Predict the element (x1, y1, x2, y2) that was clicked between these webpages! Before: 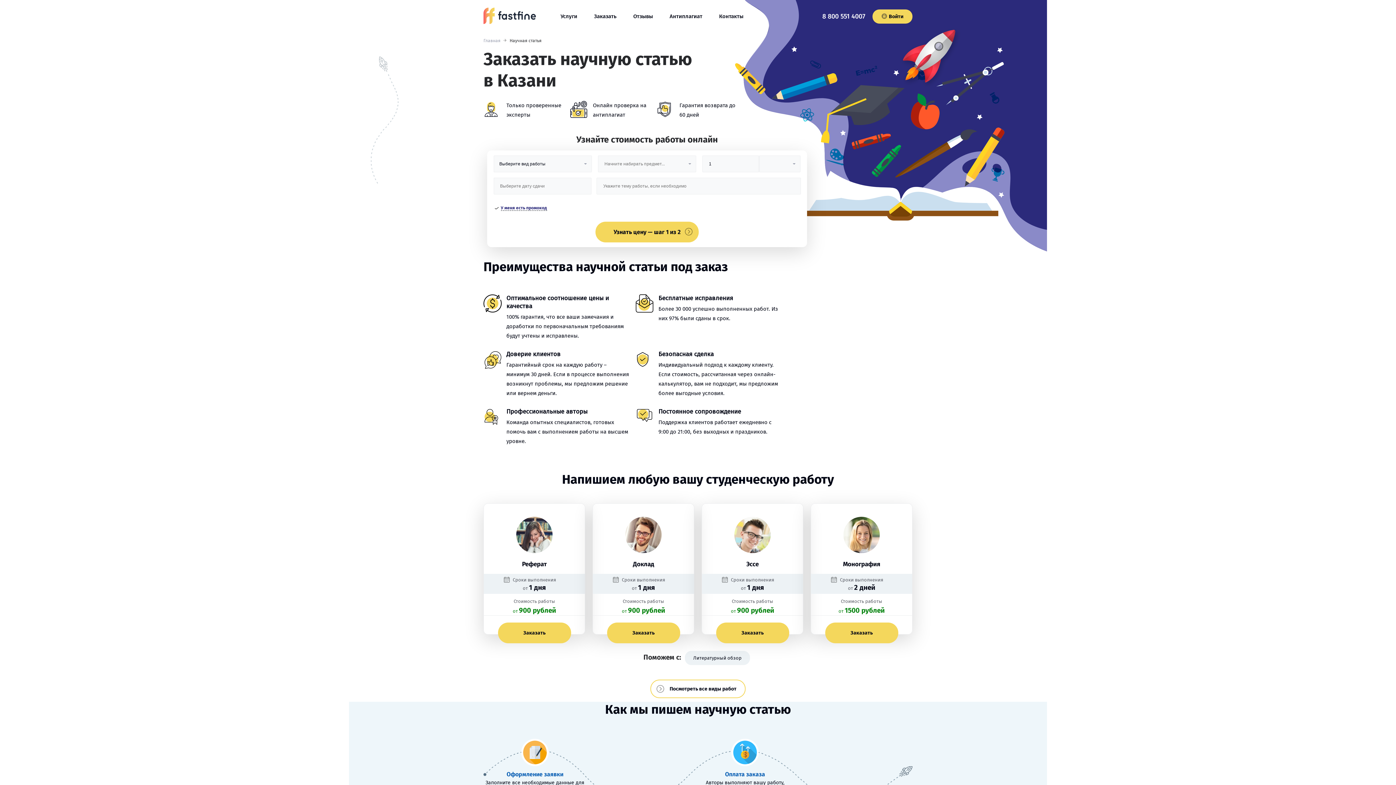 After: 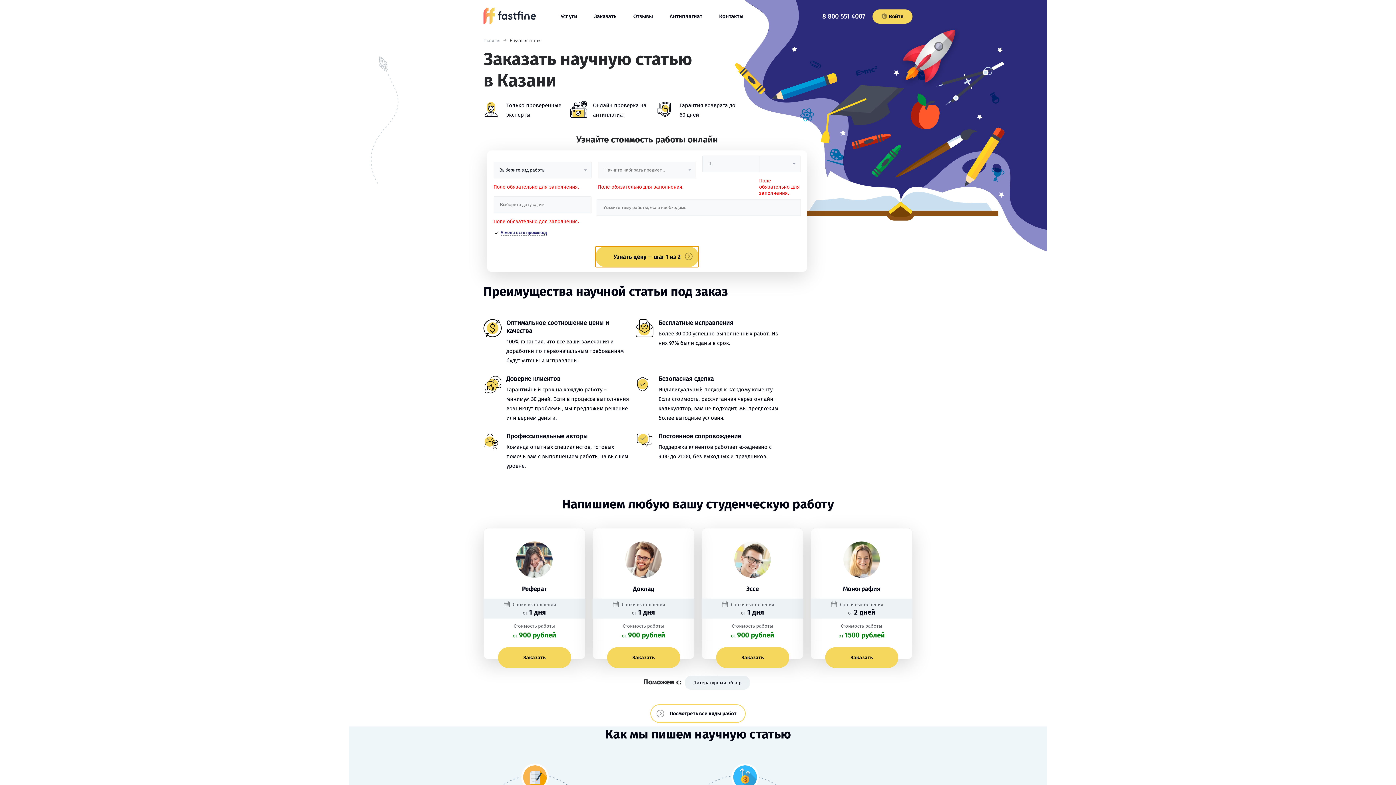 Action: bbox: (595, 221, 698, 242) label: Узнать цену — шаг 1 из 2